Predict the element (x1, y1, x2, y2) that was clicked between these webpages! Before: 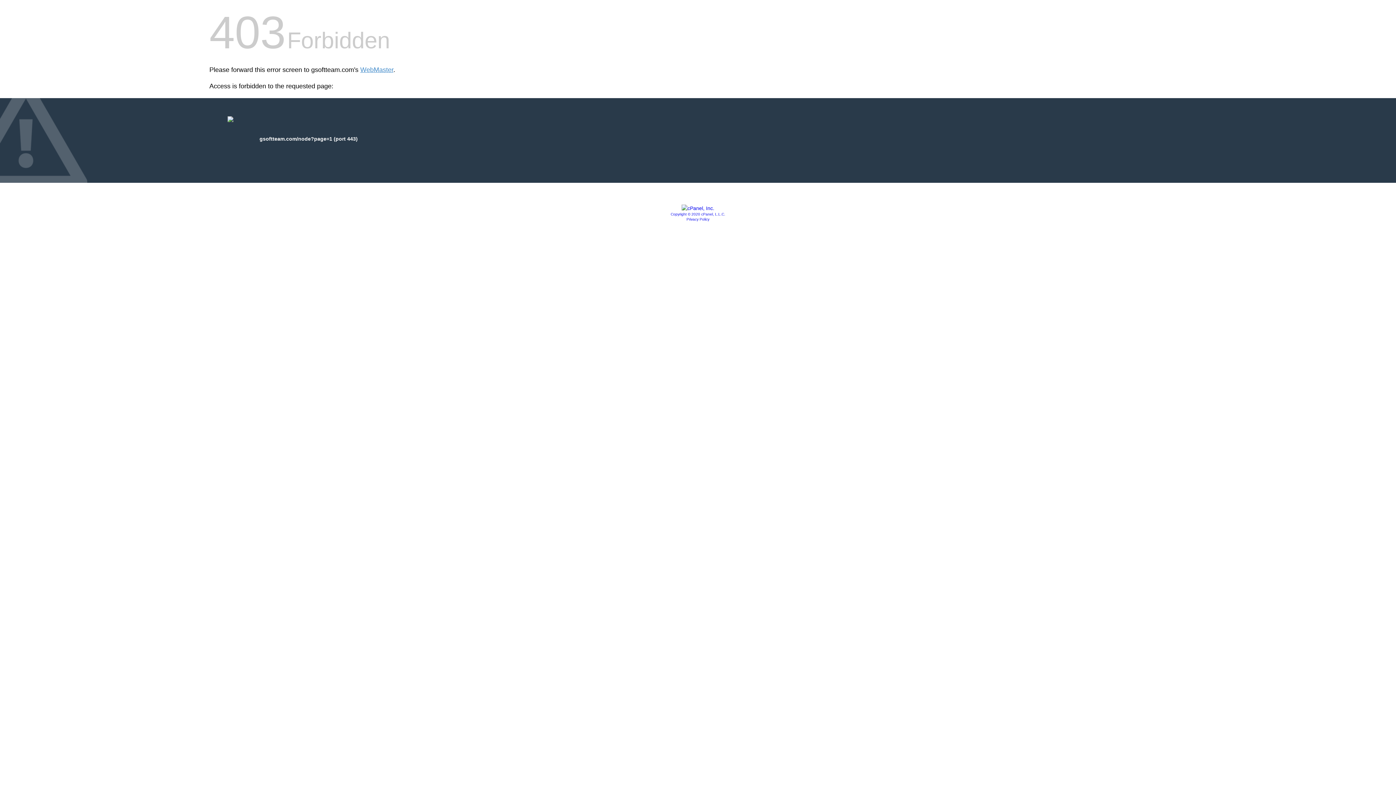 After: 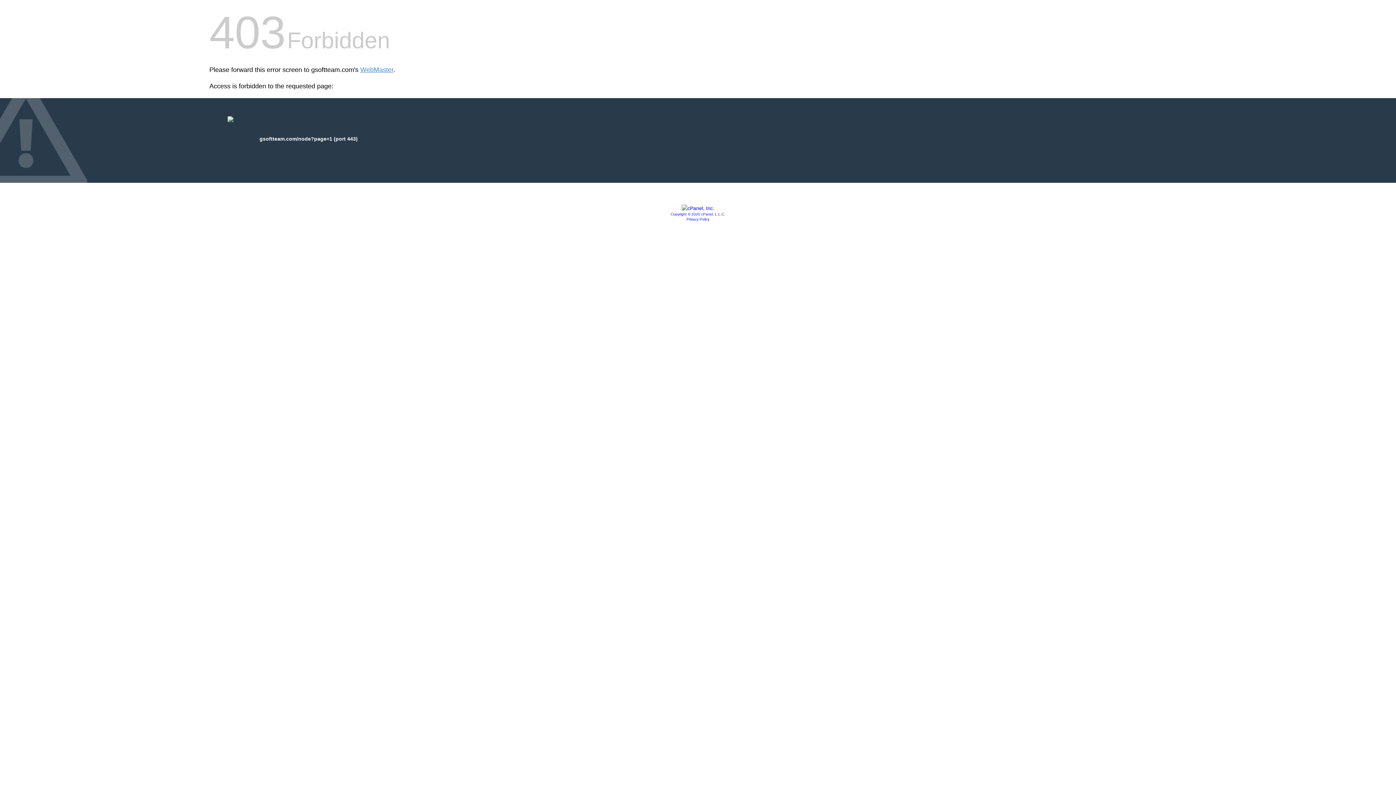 Action: bbox: (681, 205, 714, 211)